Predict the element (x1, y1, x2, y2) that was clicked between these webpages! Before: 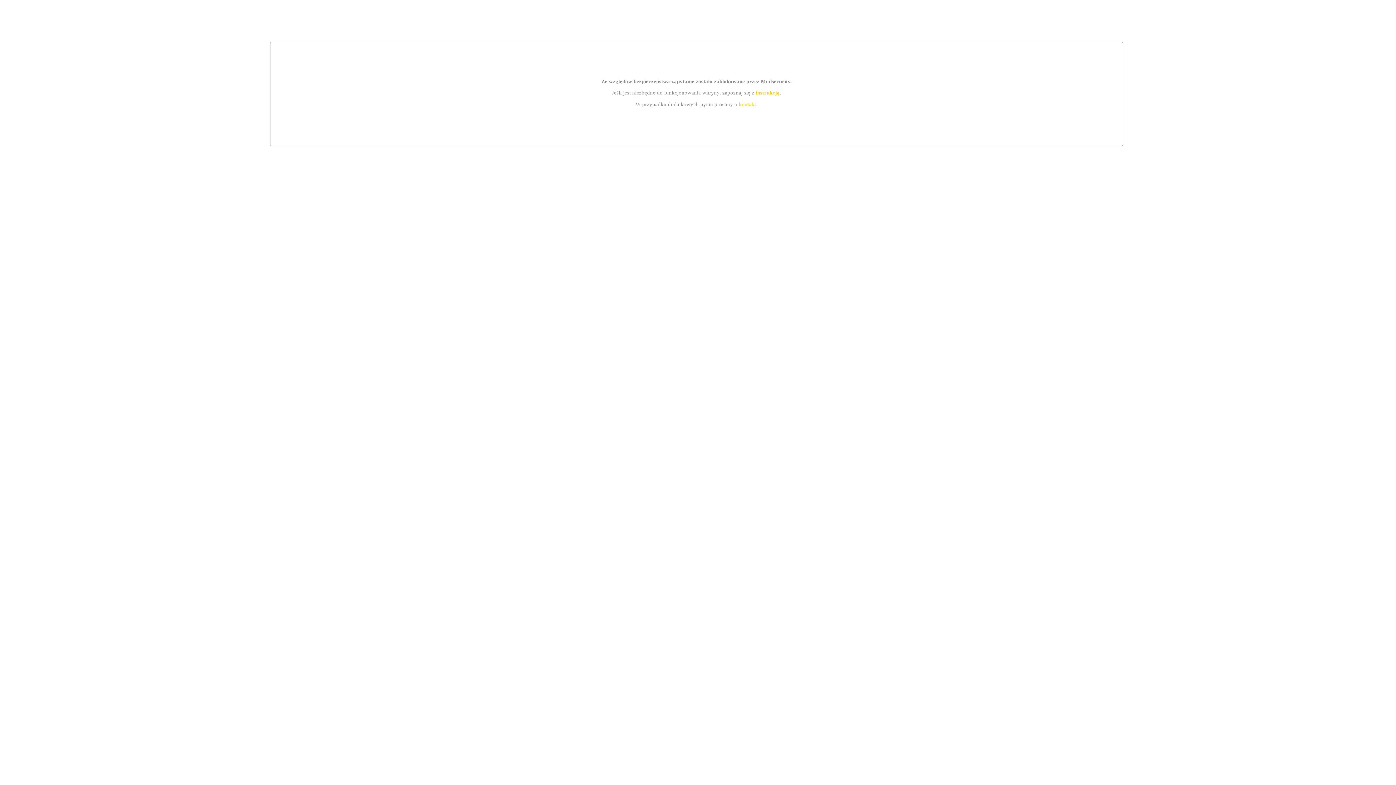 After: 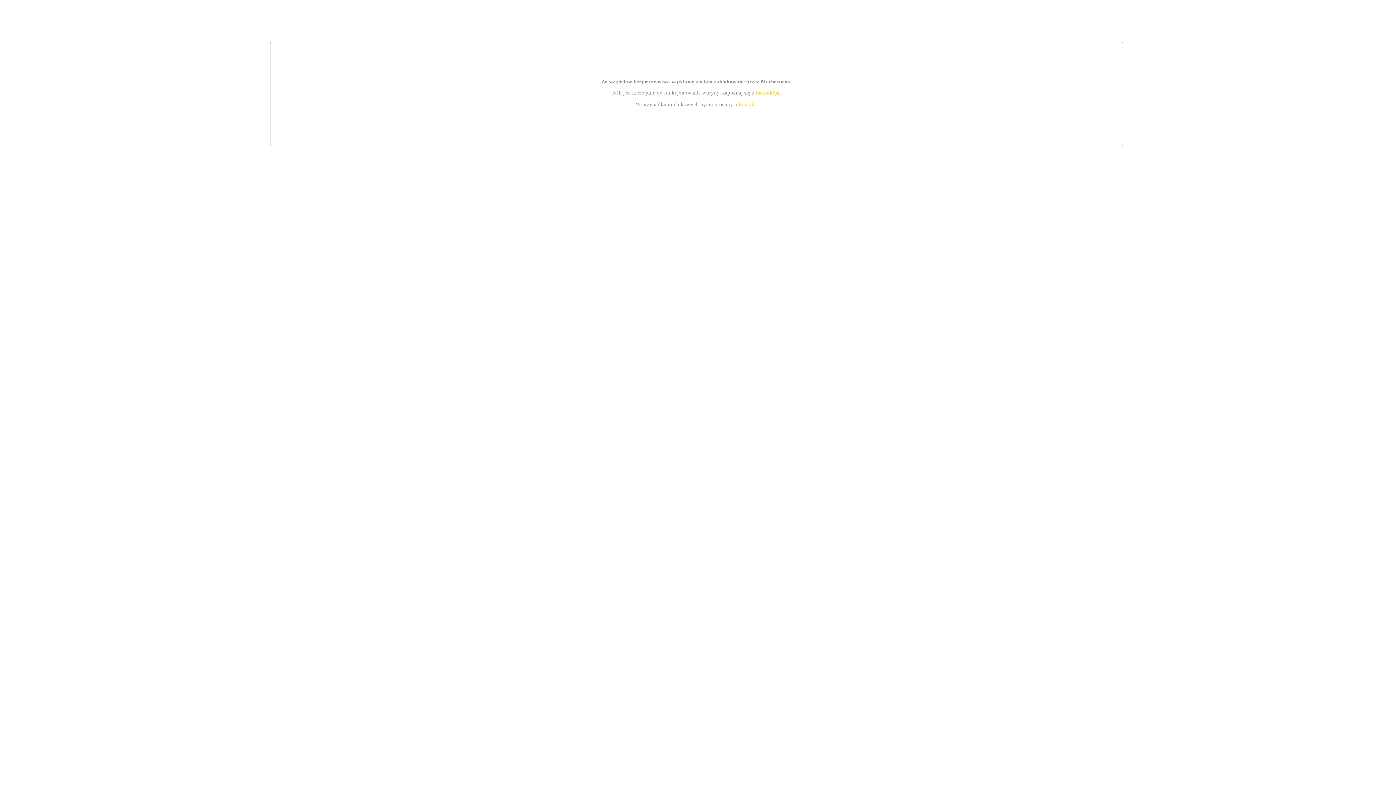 Action: bbox: (739, 101, 756, 107) label: kontakt